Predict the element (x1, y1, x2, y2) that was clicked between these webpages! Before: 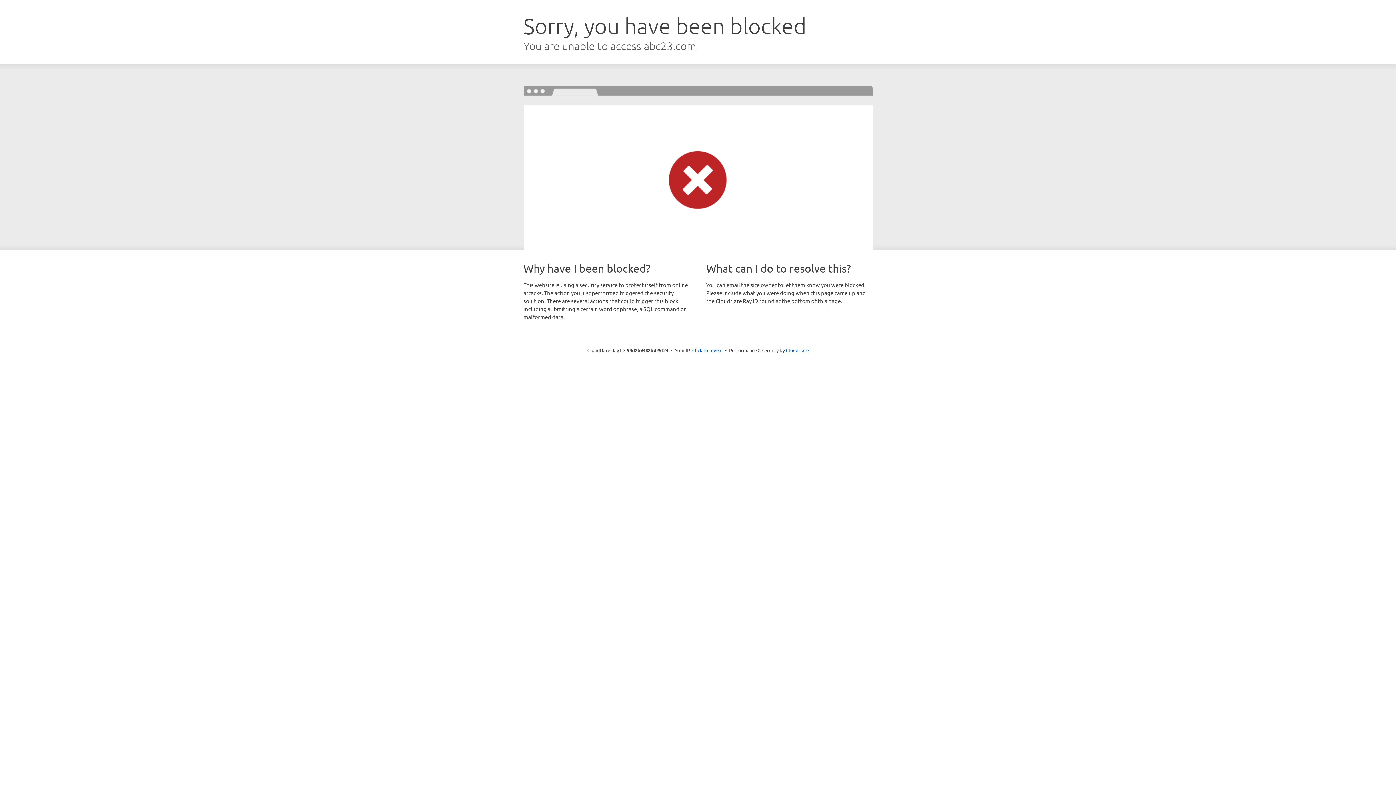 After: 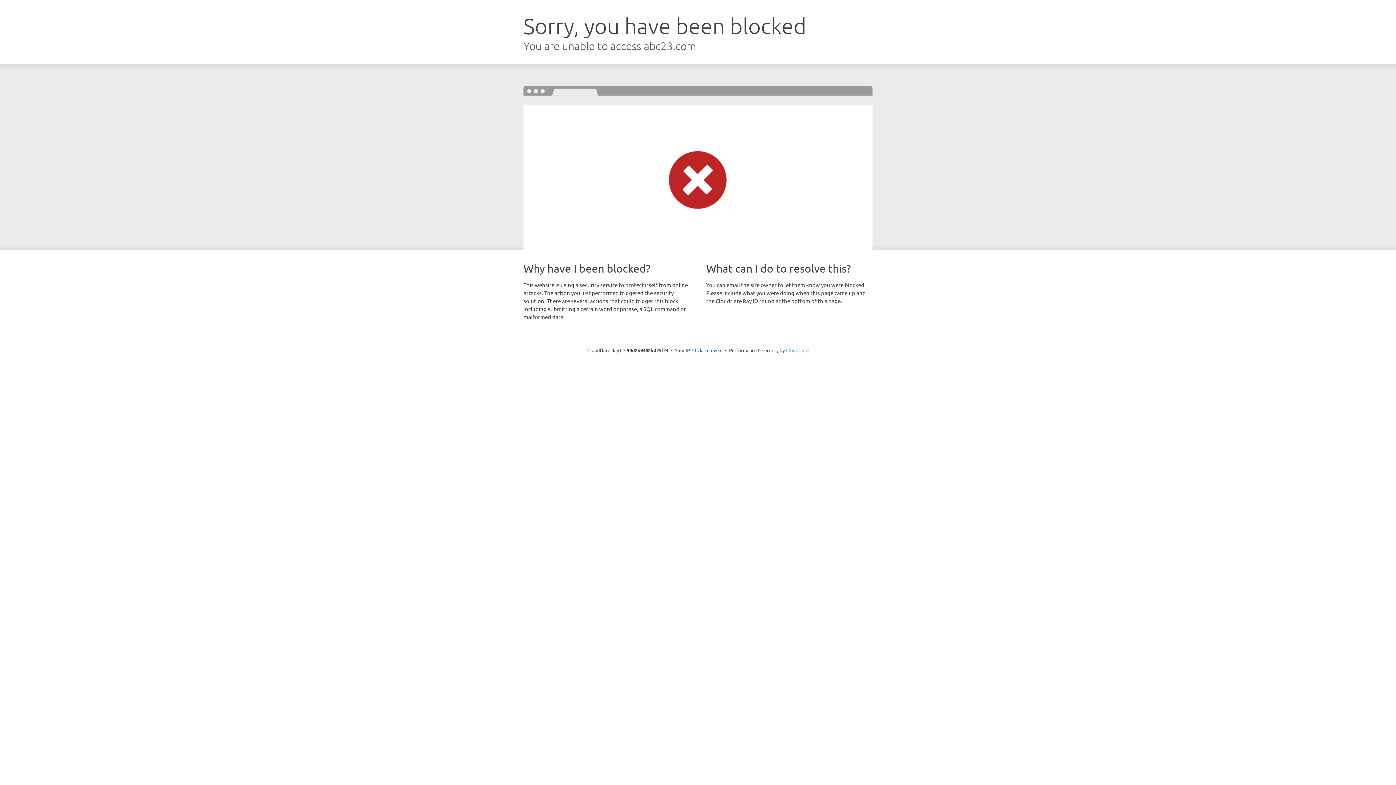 Action: bbox: (786, 347, 808, 353) label: Cloudflare